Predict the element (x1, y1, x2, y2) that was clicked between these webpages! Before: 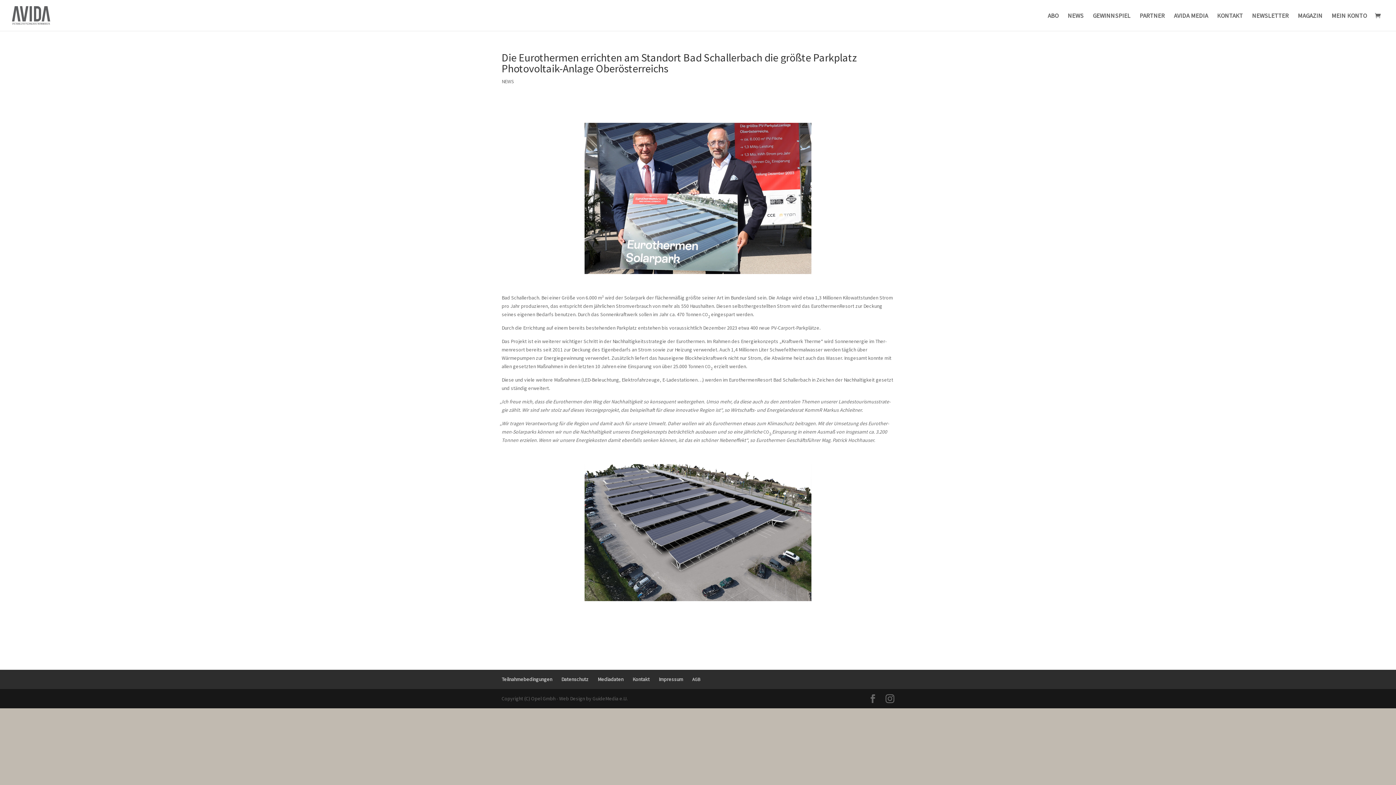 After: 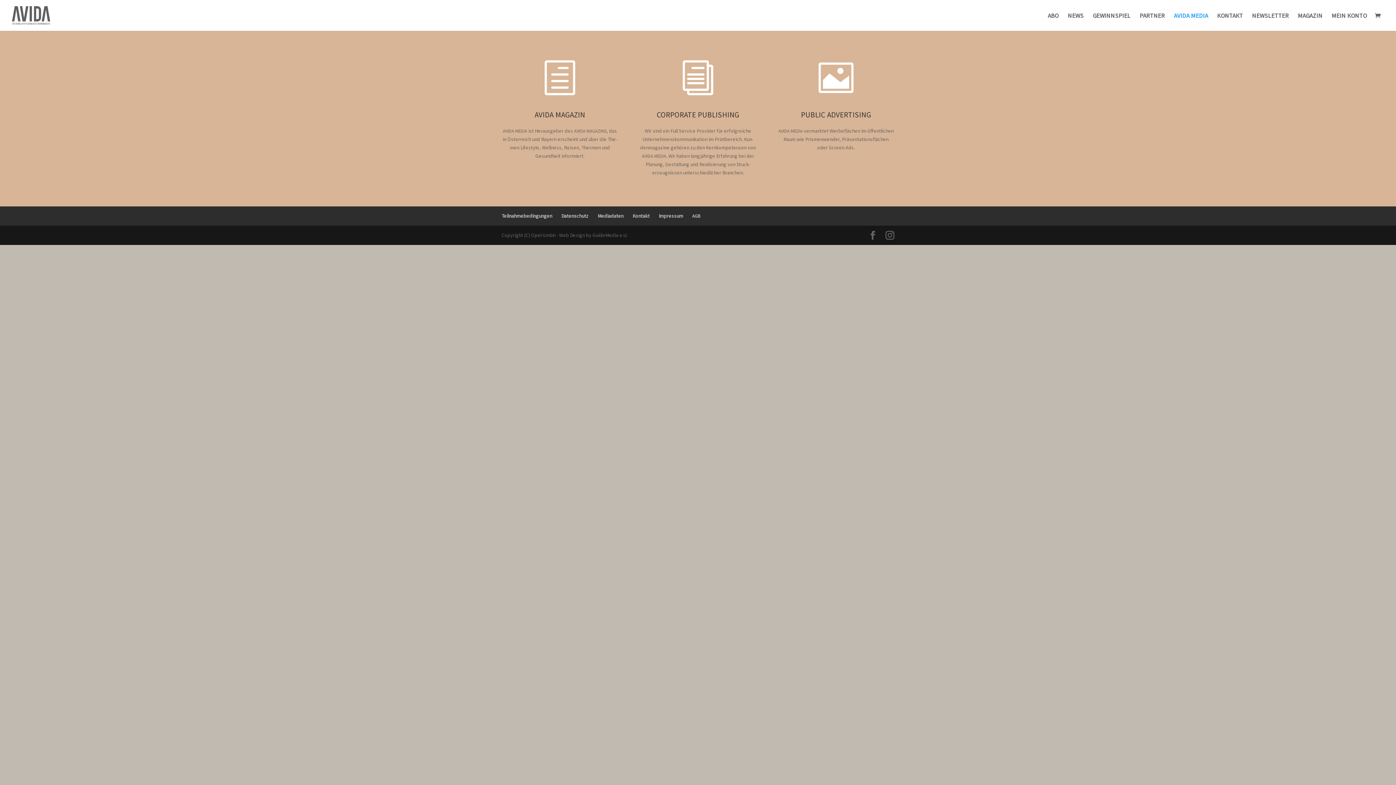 Action: bbox: (1174, 12, 1208, 30) label: AVIDA MEDIA